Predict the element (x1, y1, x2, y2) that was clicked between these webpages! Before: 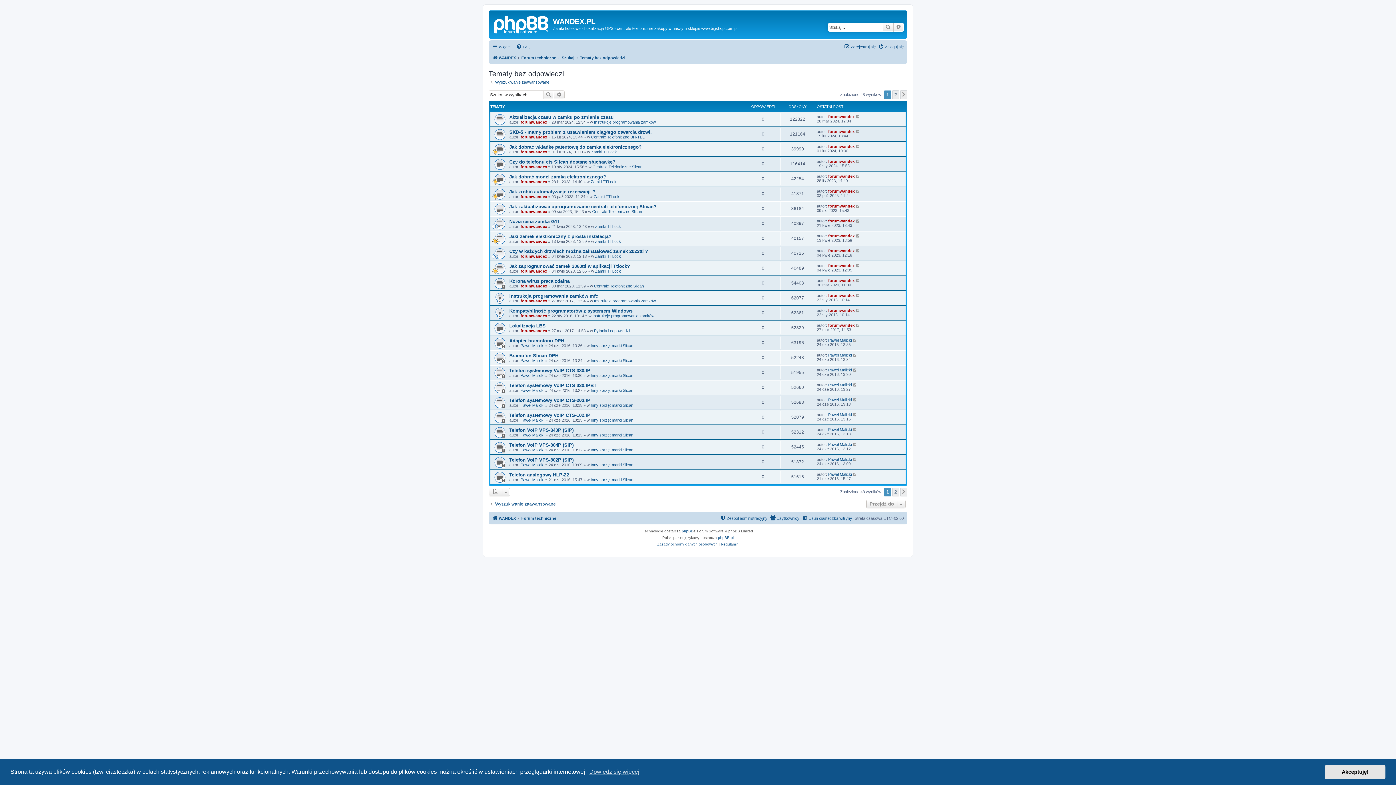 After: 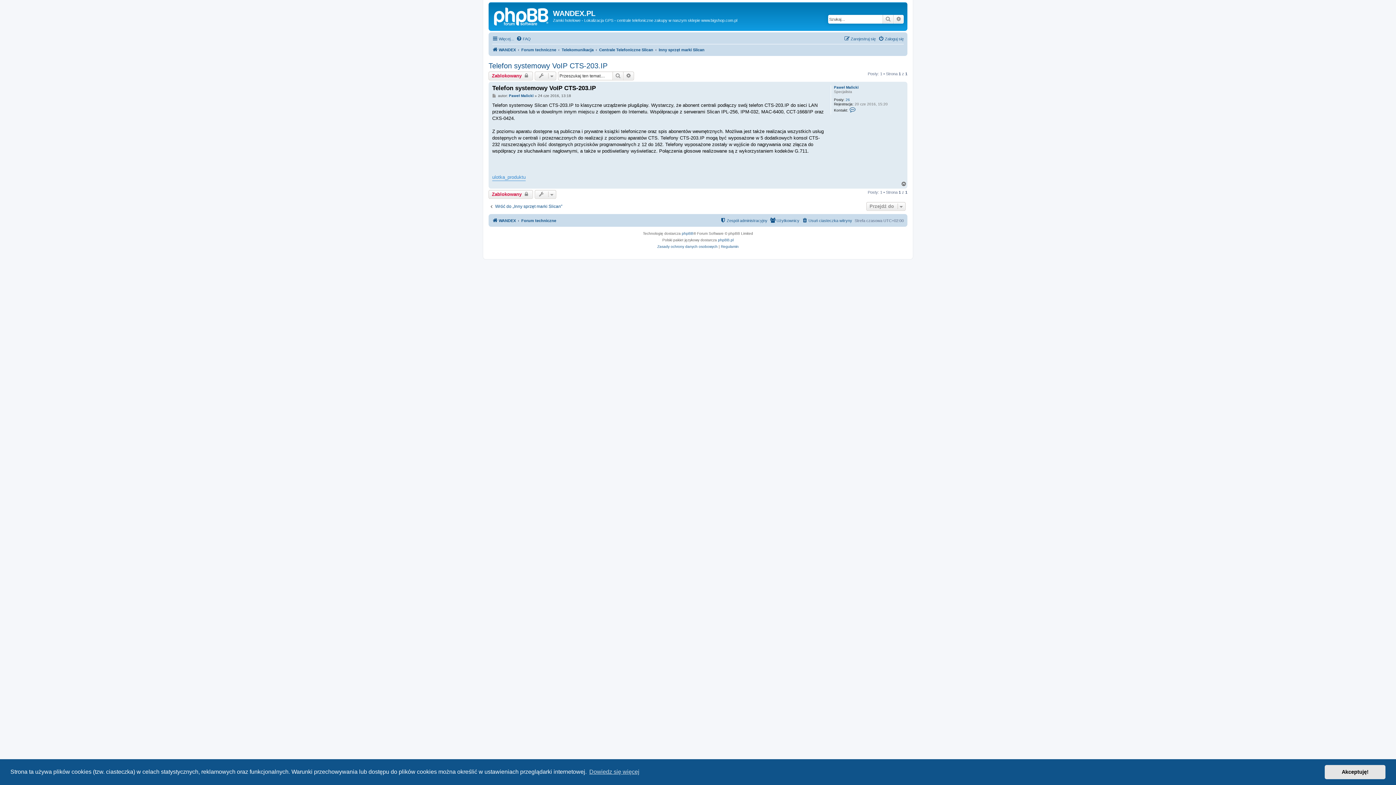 Action: bbox: (853, 397, 857, 402)